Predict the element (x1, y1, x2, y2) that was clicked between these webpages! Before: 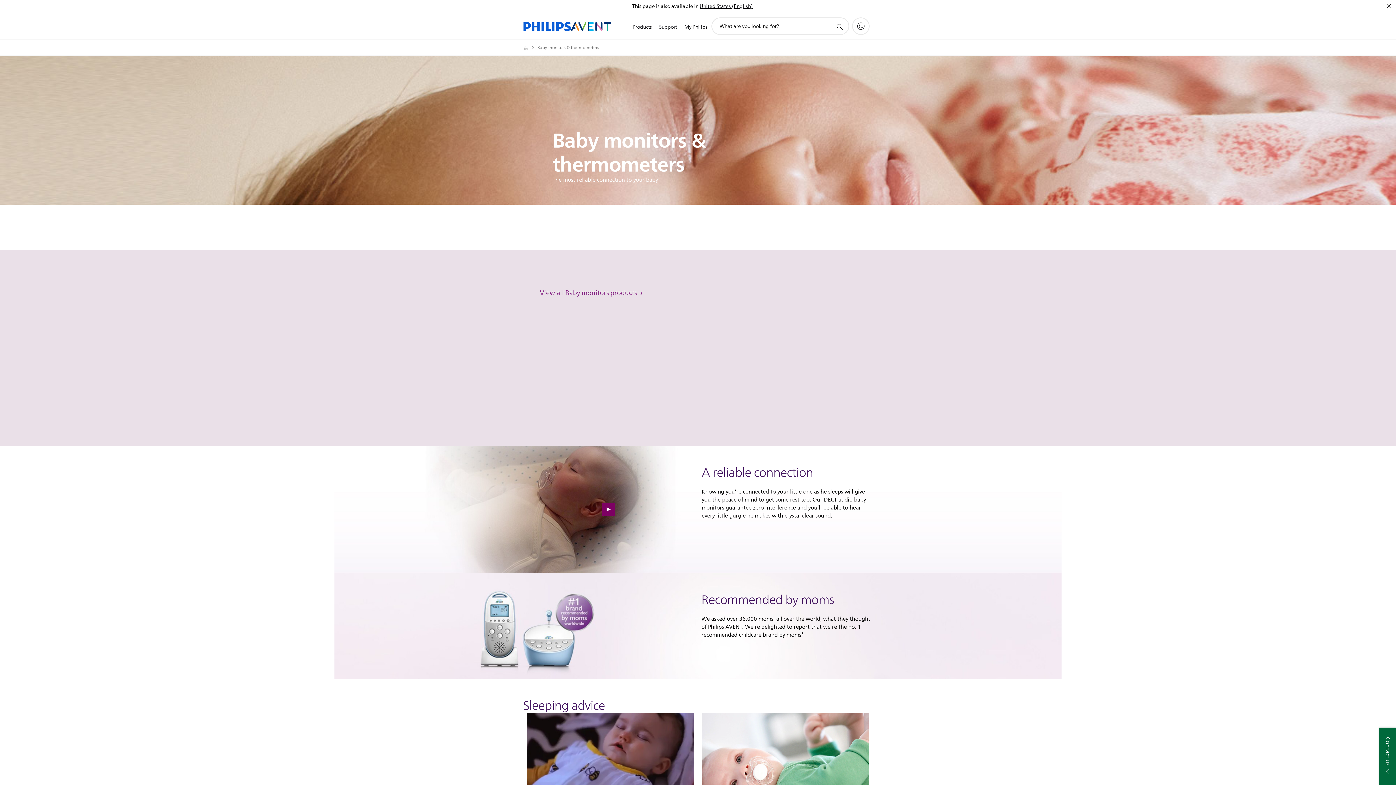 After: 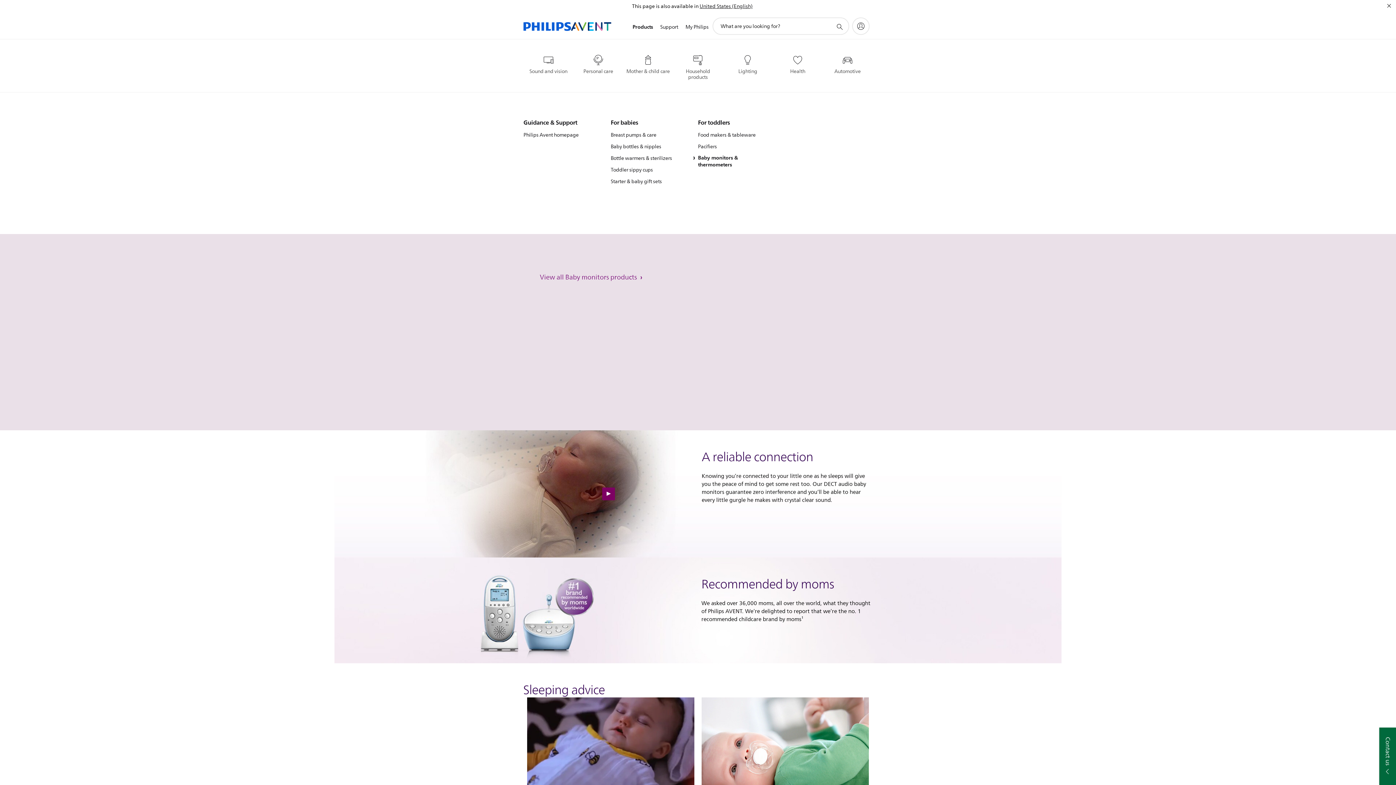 Action: bbox: (629, 14, 655, 40) label: Products